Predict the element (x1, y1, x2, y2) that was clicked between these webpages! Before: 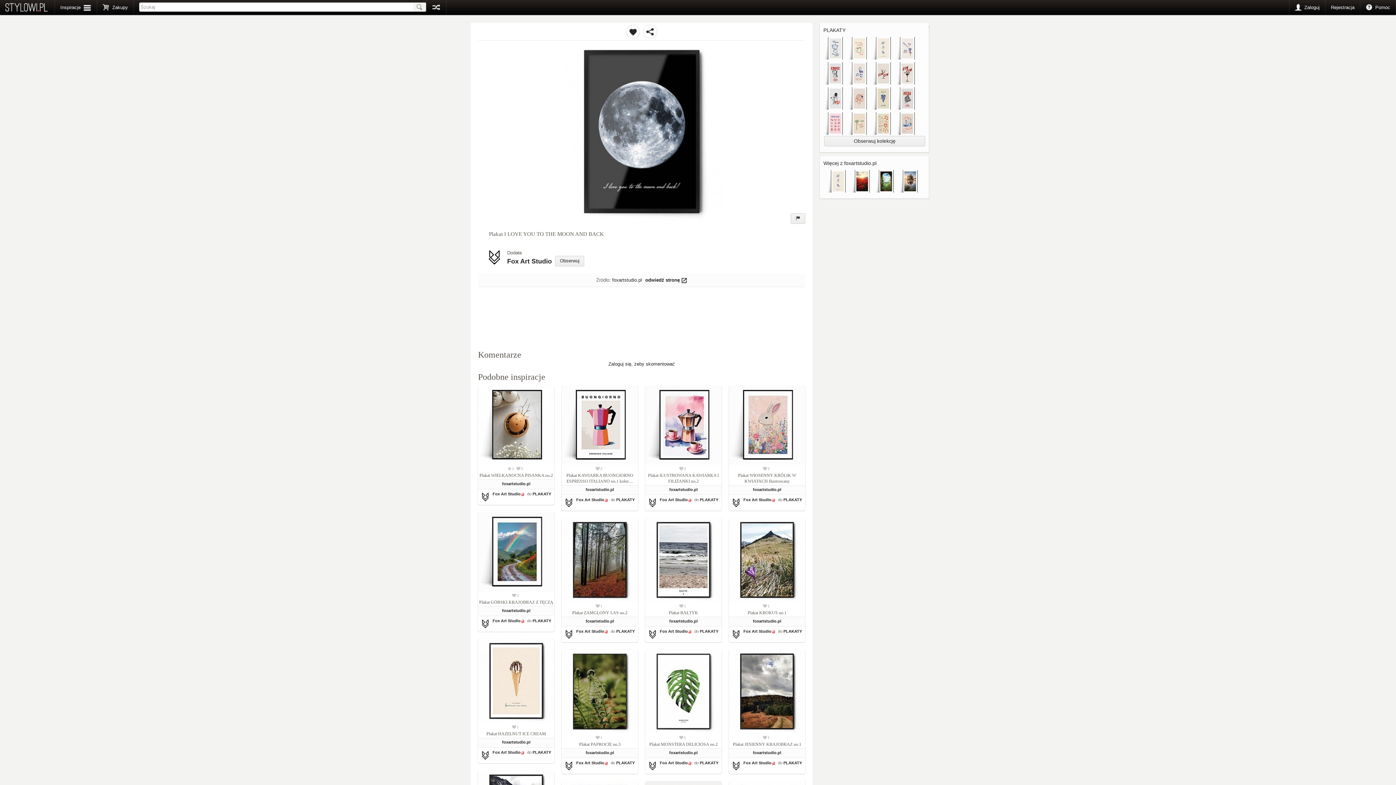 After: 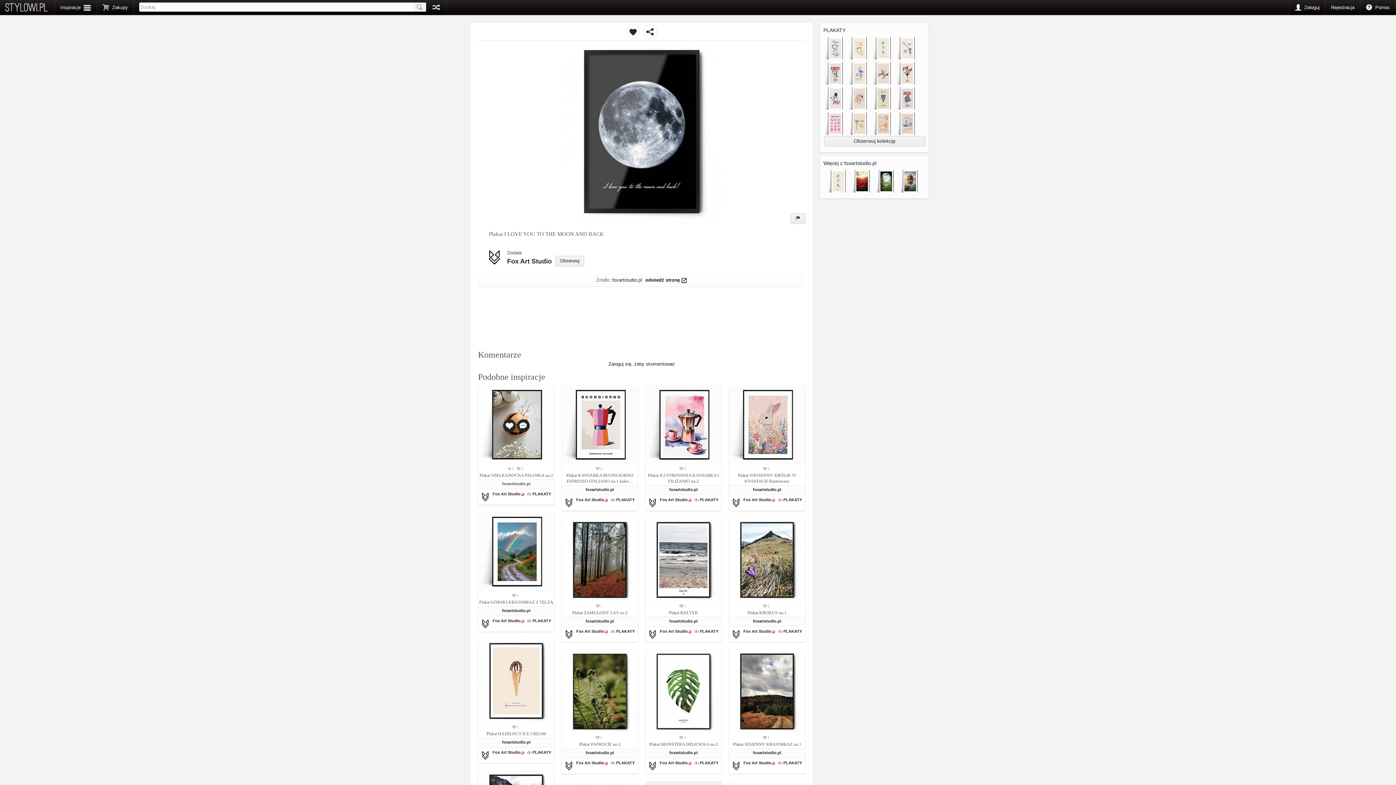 Action: bbox: (502, 481, 530, 486) label: foxartstudio.pl